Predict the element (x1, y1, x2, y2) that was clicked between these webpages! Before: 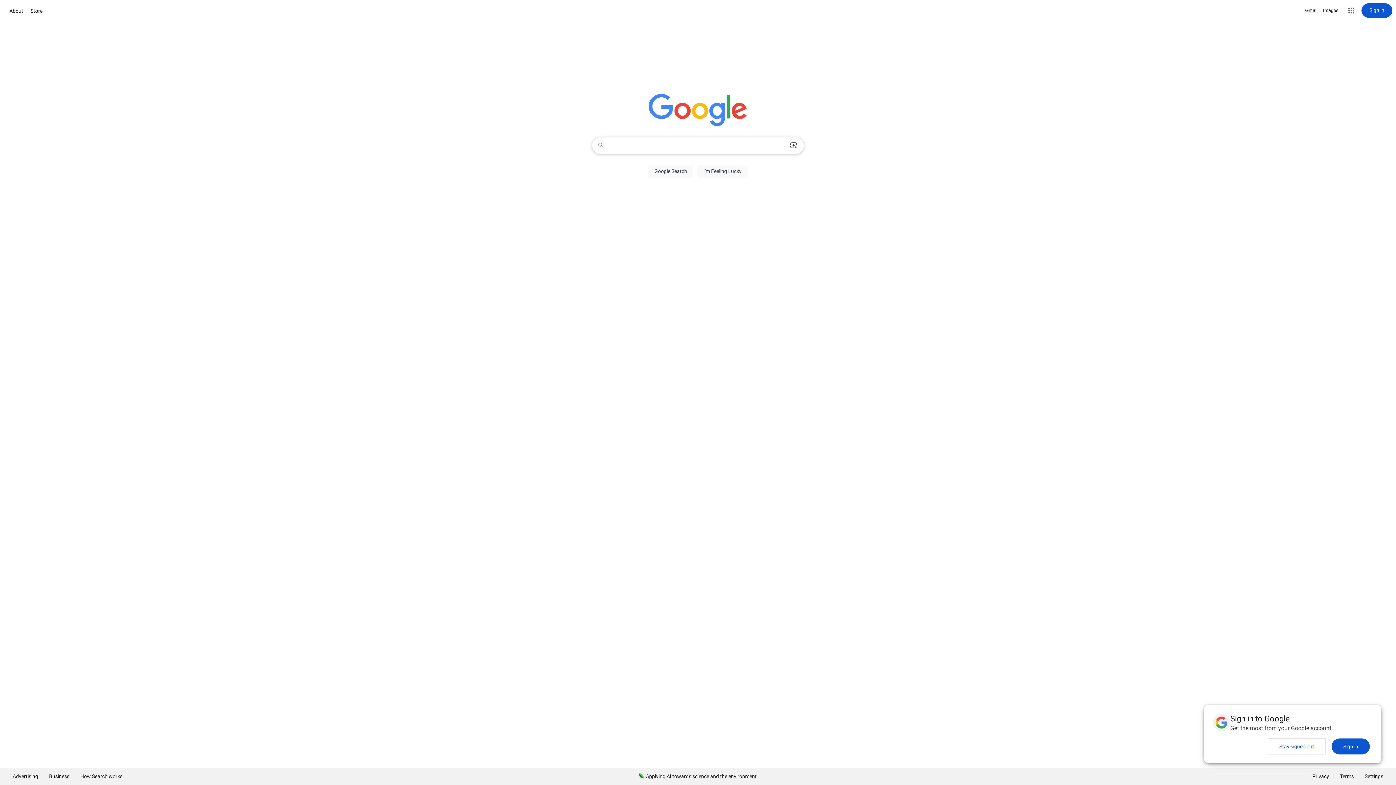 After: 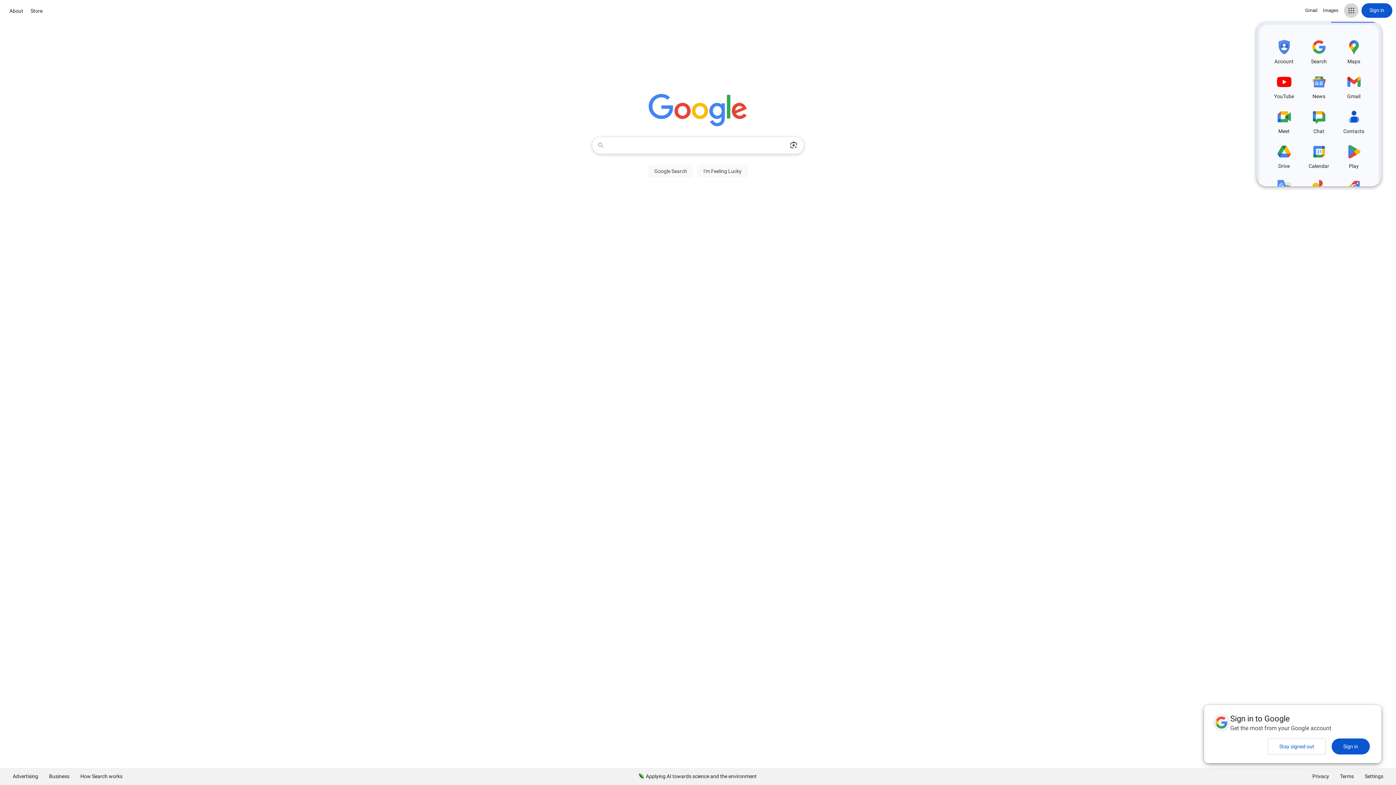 Action: bbox: (1344, 3, 1358, 17) label: Google apps